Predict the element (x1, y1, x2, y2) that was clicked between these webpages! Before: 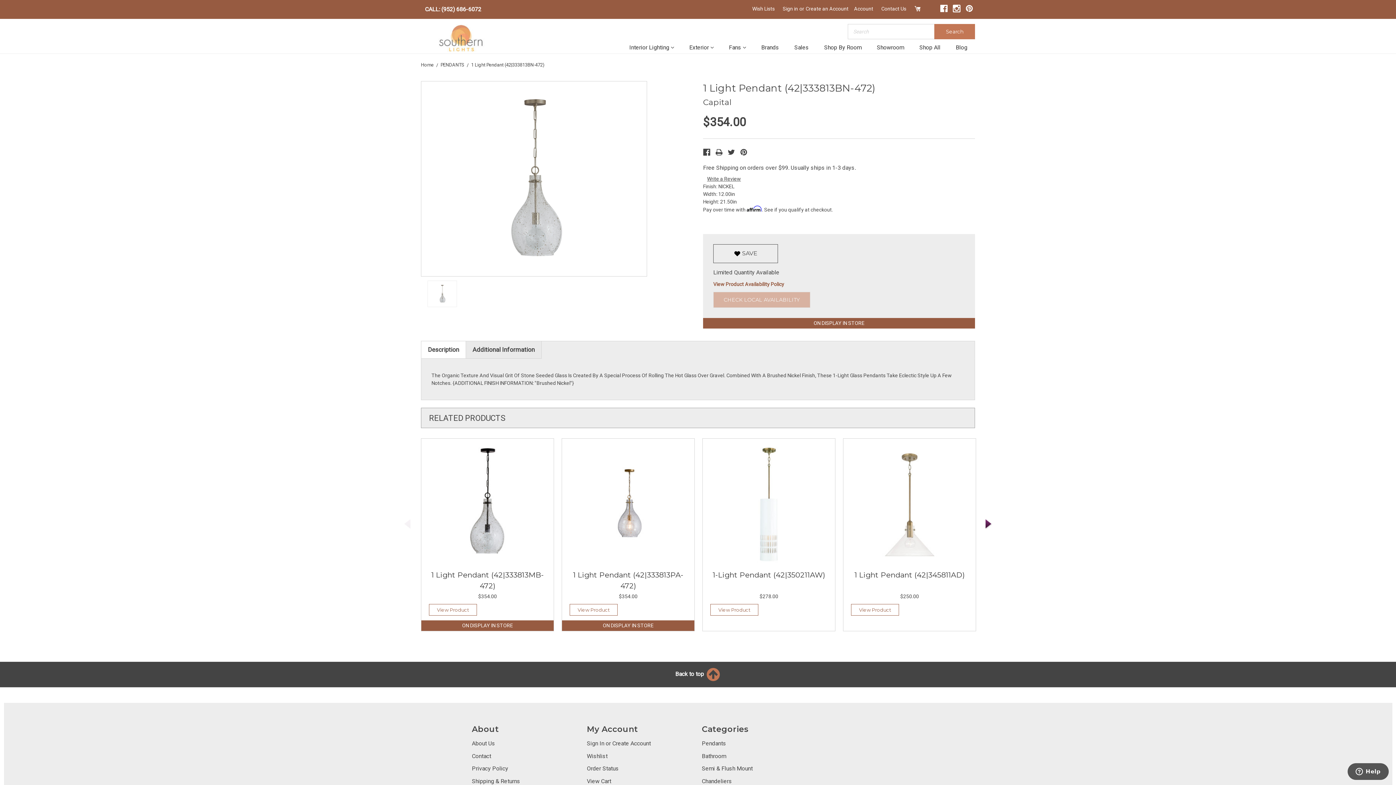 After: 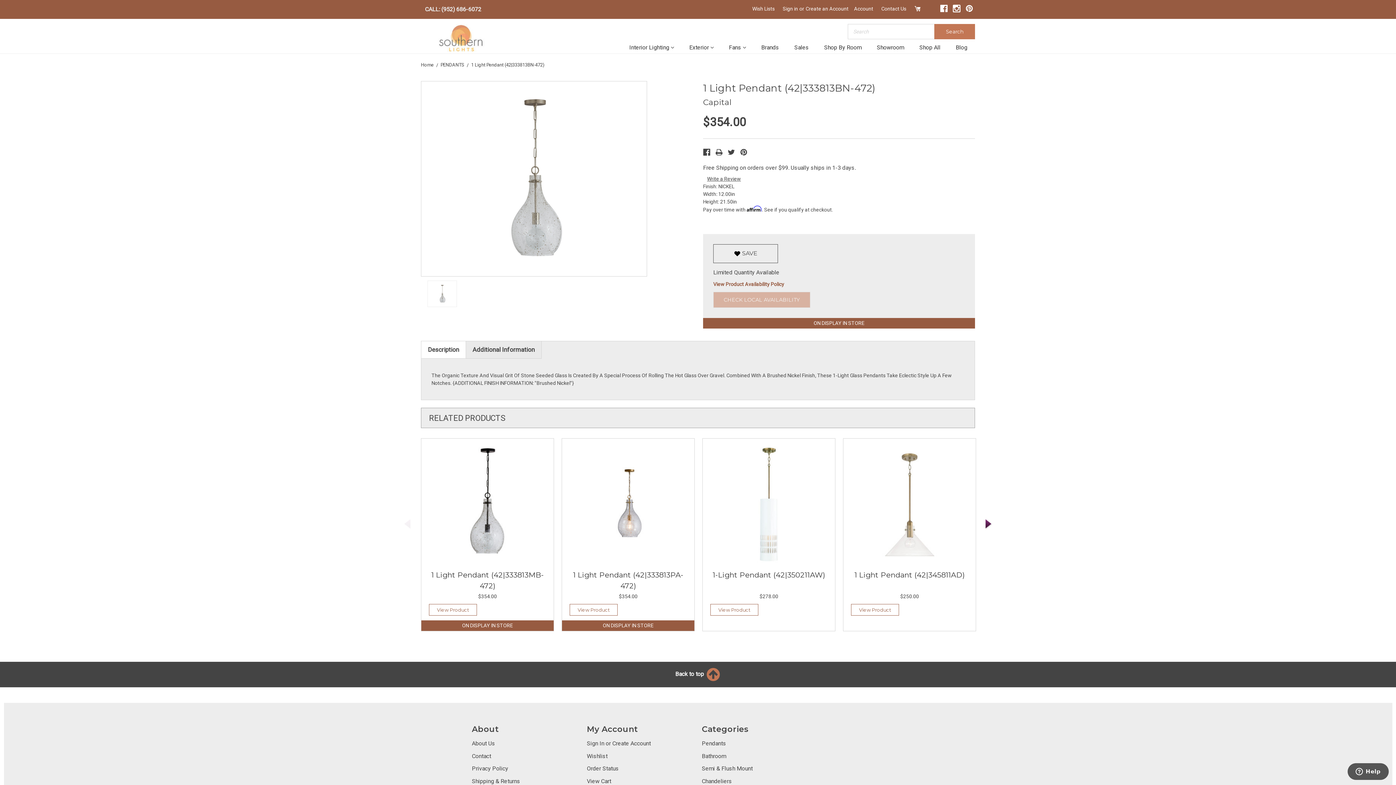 Action: bbox: (421, 0, 485, 18) label: CALL: (952) 686-6072